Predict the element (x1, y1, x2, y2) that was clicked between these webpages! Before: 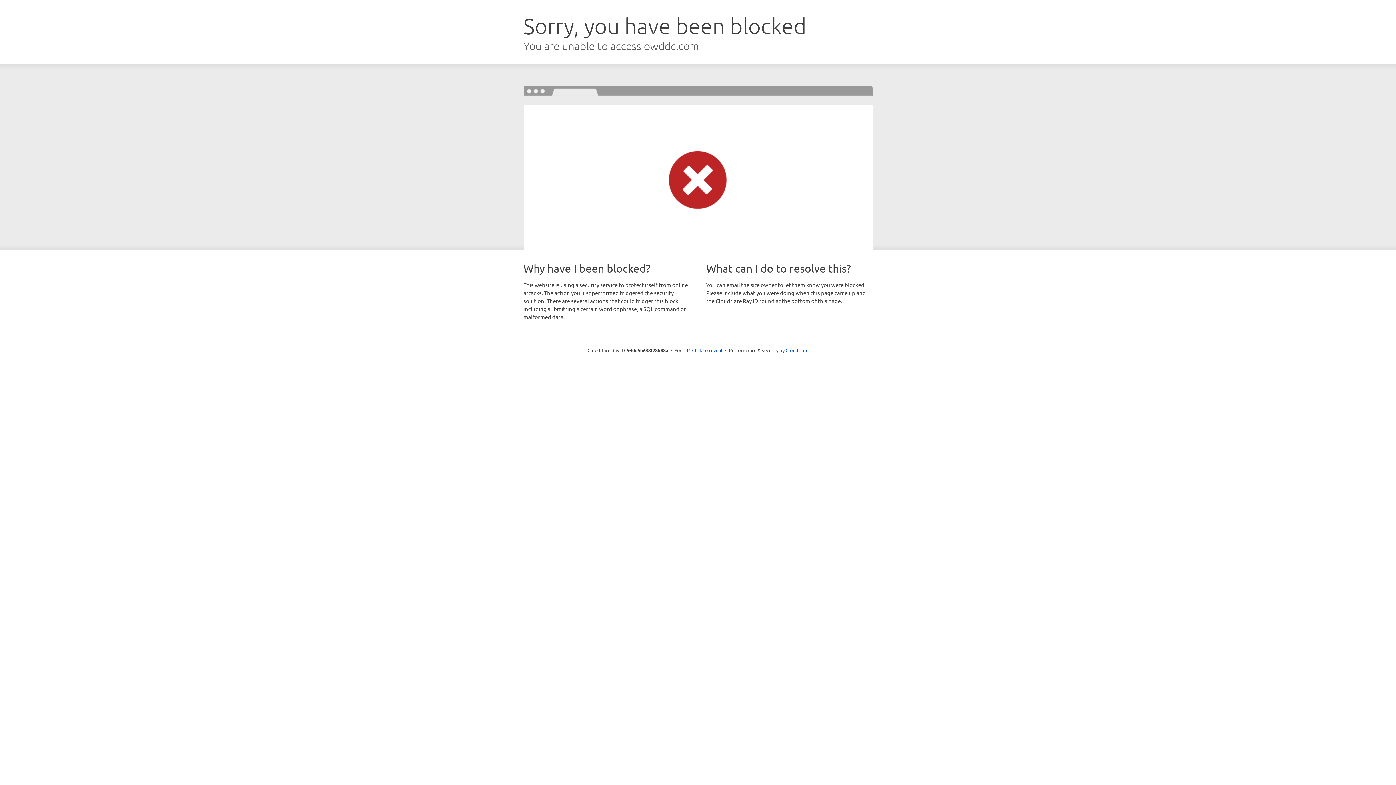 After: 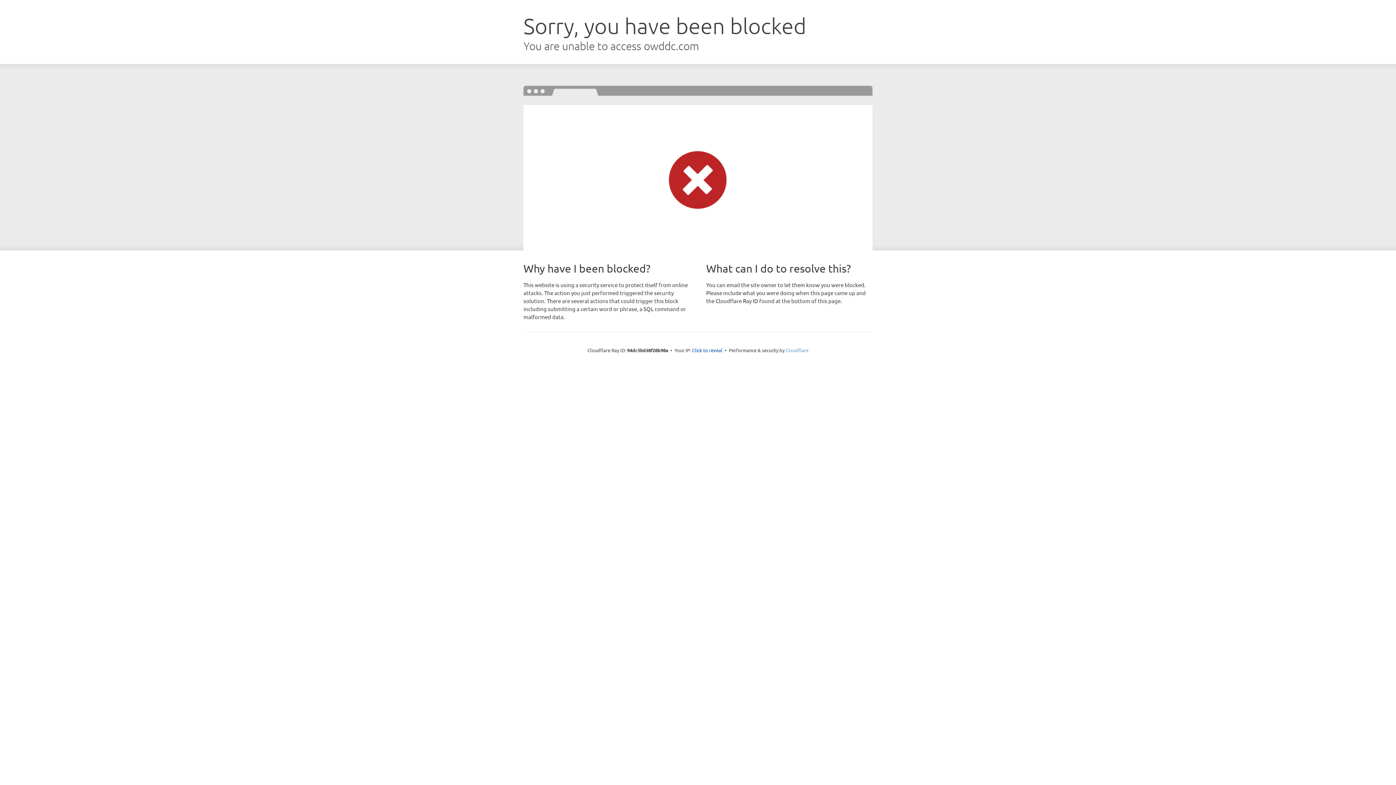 Action: label: Cloudflare bbox: (785, 347, 808, 353)